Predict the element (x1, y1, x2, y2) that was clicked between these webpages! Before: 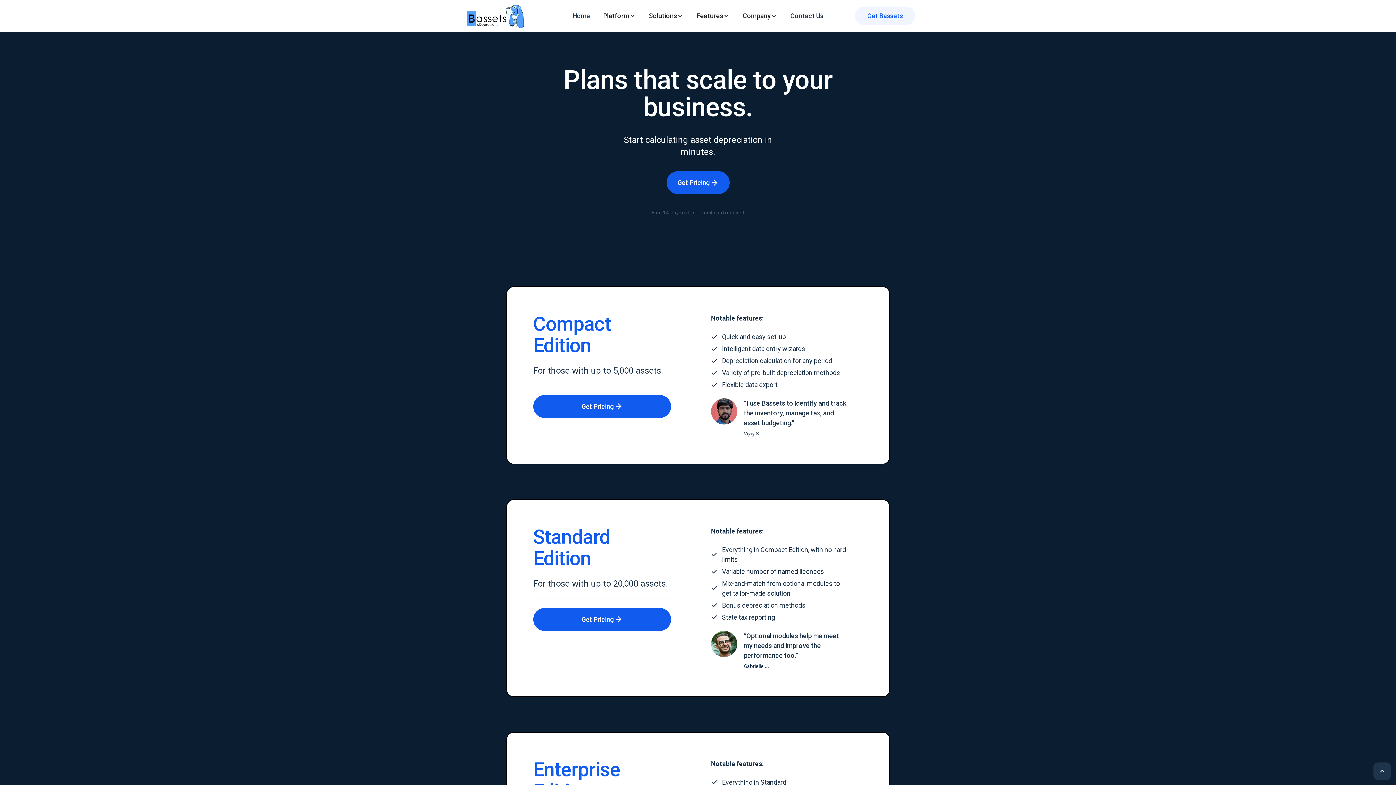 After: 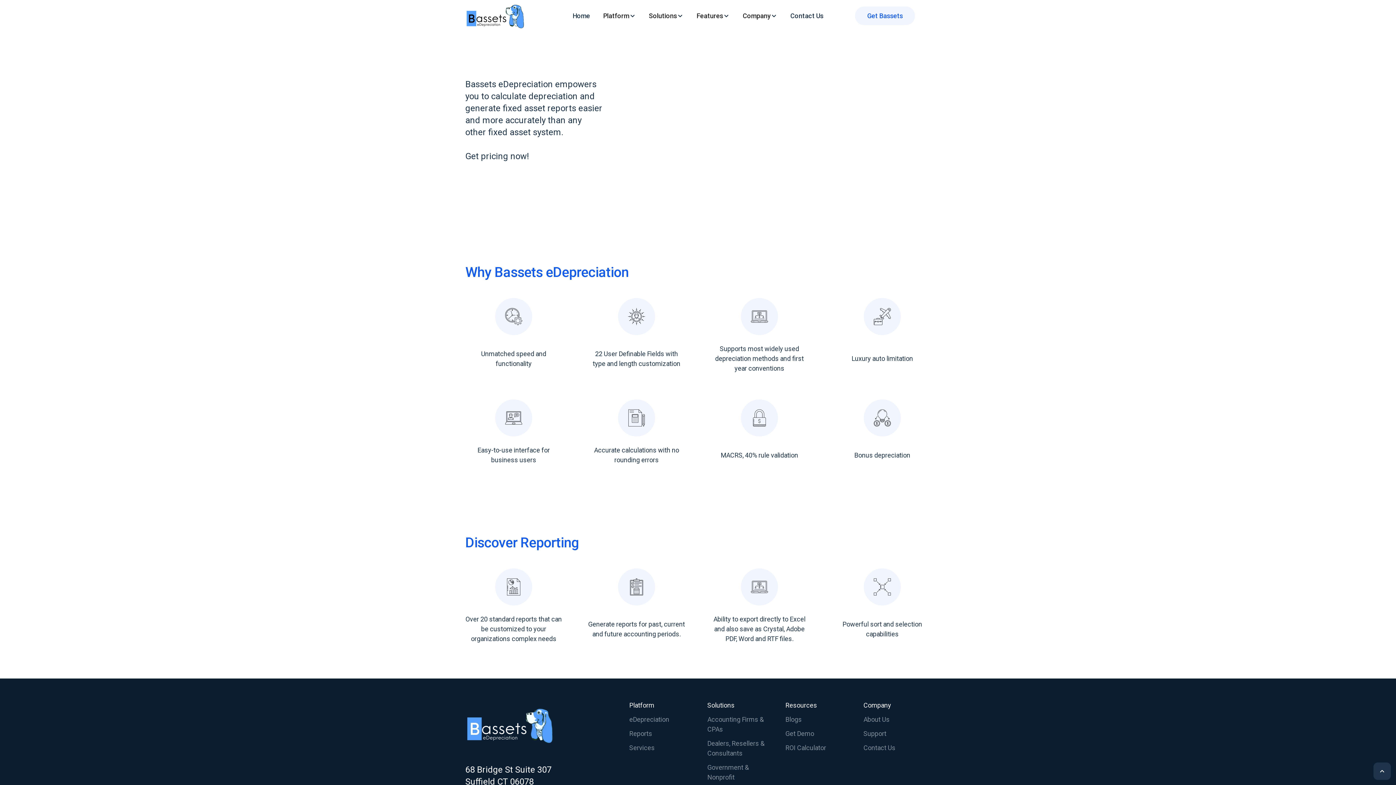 Action: bbox: (666, 171, 729, 194) label: Get Pricing